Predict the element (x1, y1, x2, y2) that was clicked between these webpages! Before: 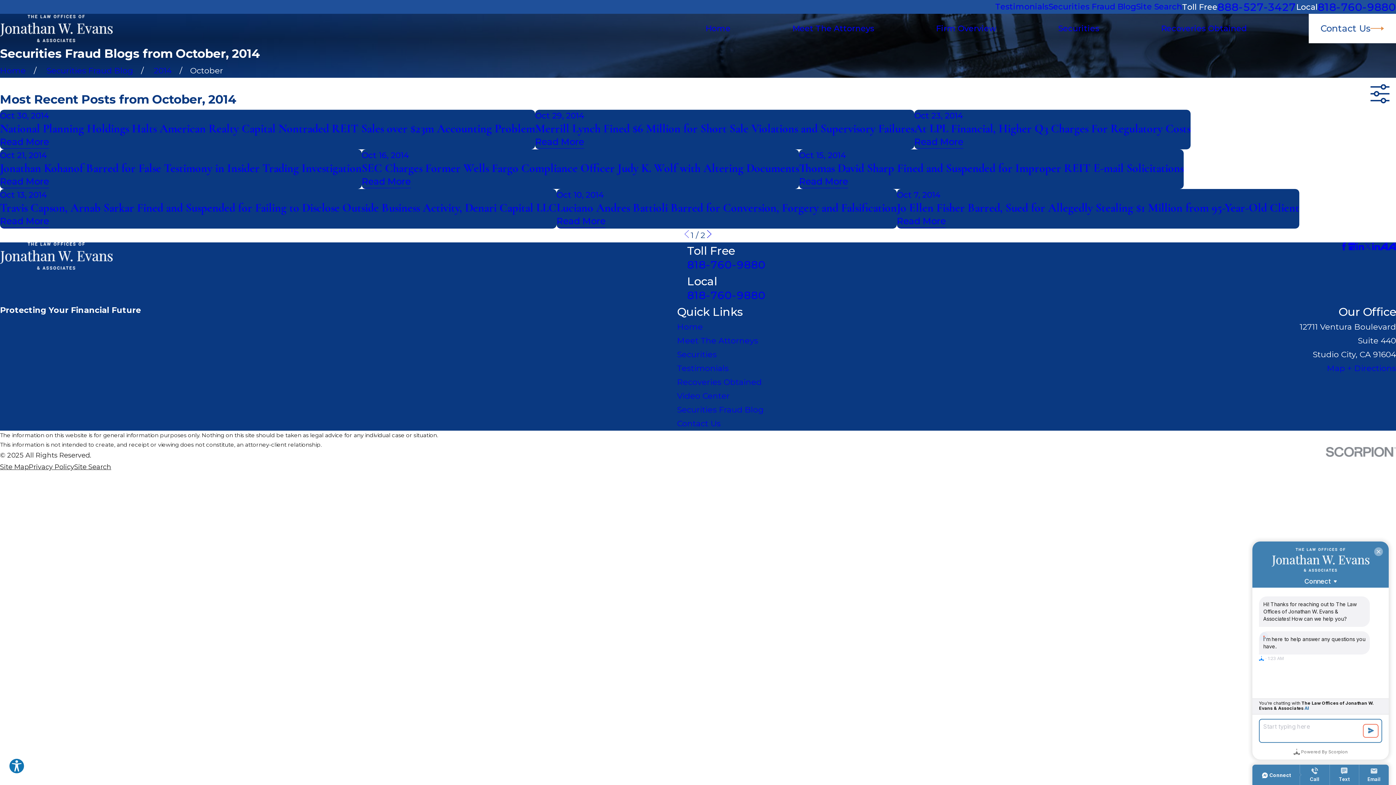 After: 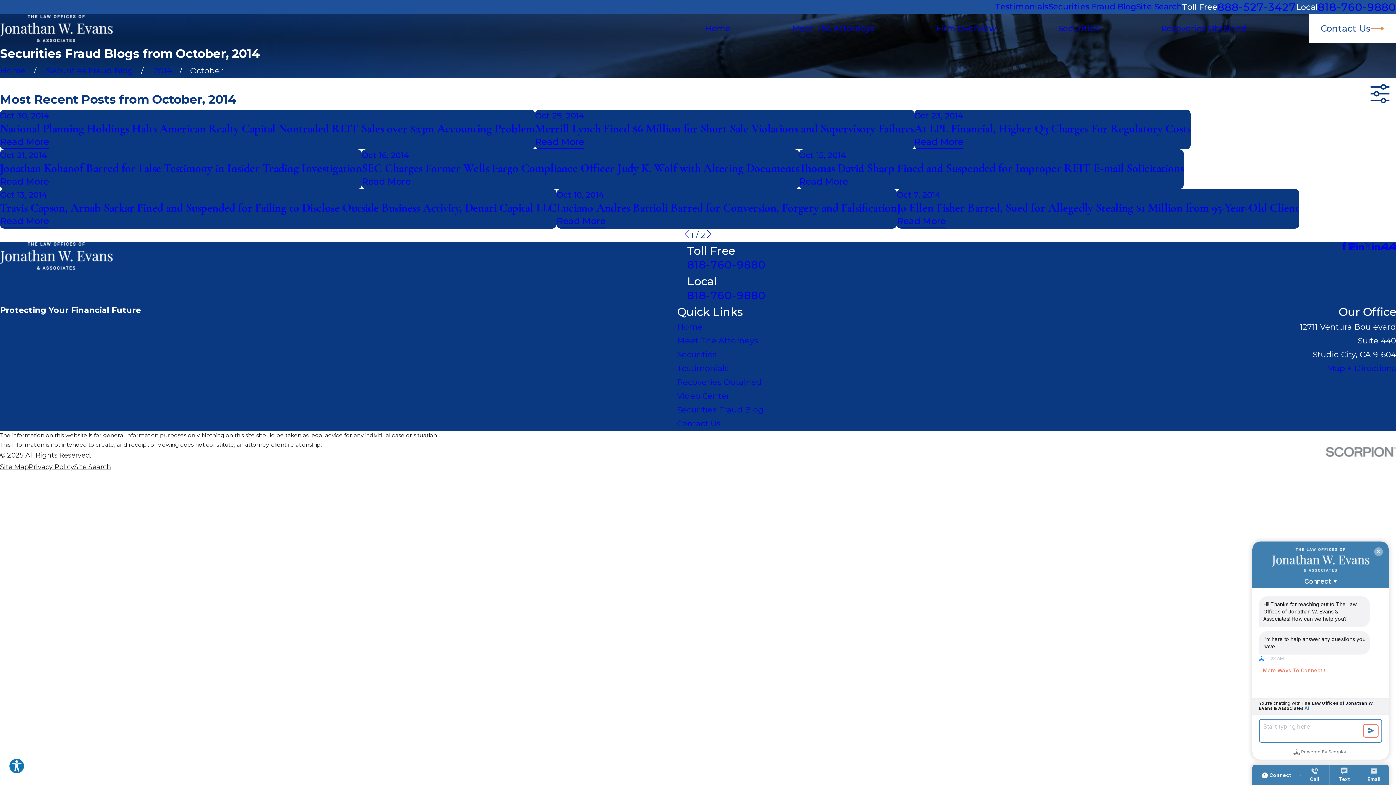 Action: bbox: (687, 289, 765, 301) label: 818-760-9880